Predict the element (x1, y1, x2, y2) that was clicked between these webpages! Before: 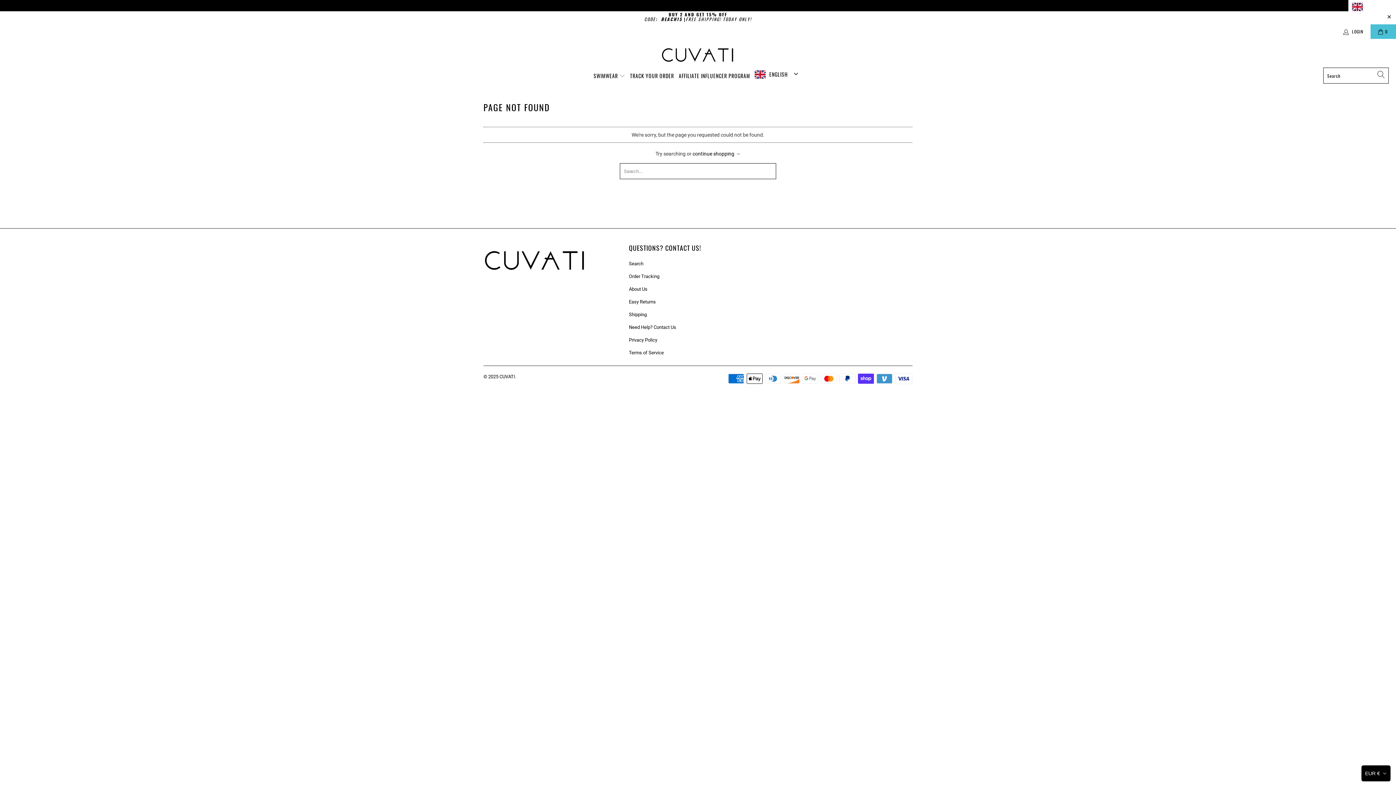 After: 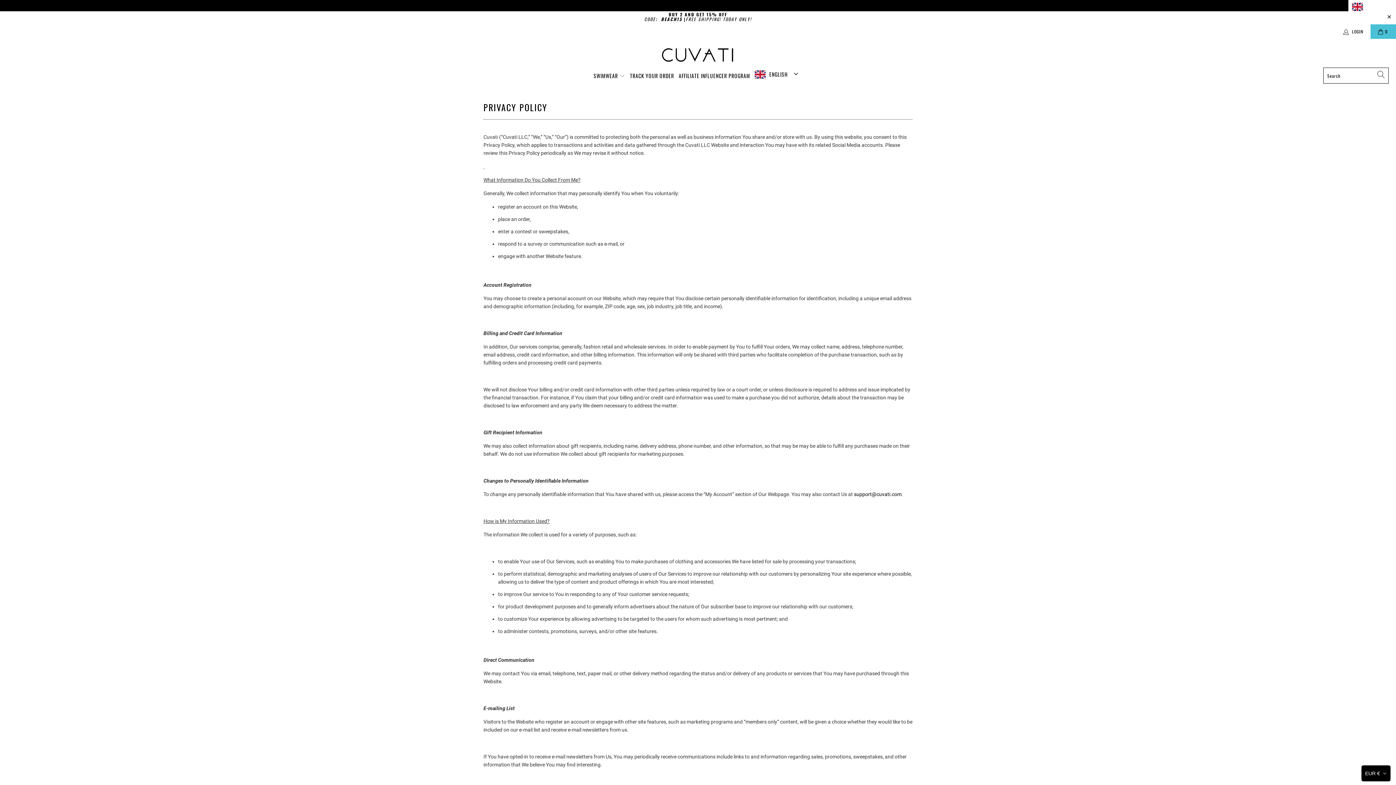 Action: bbox: (629, 337, 657, 342) label: Privacy Policy